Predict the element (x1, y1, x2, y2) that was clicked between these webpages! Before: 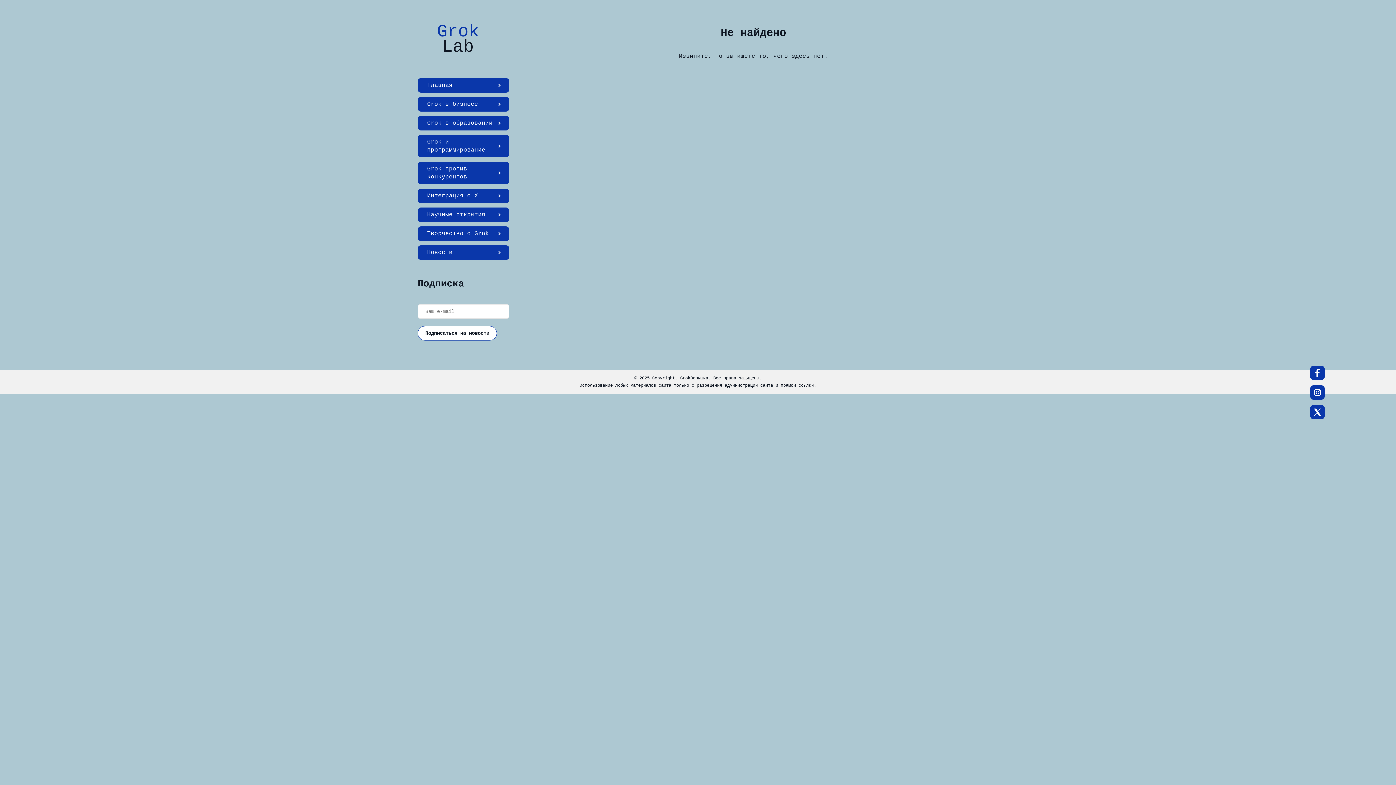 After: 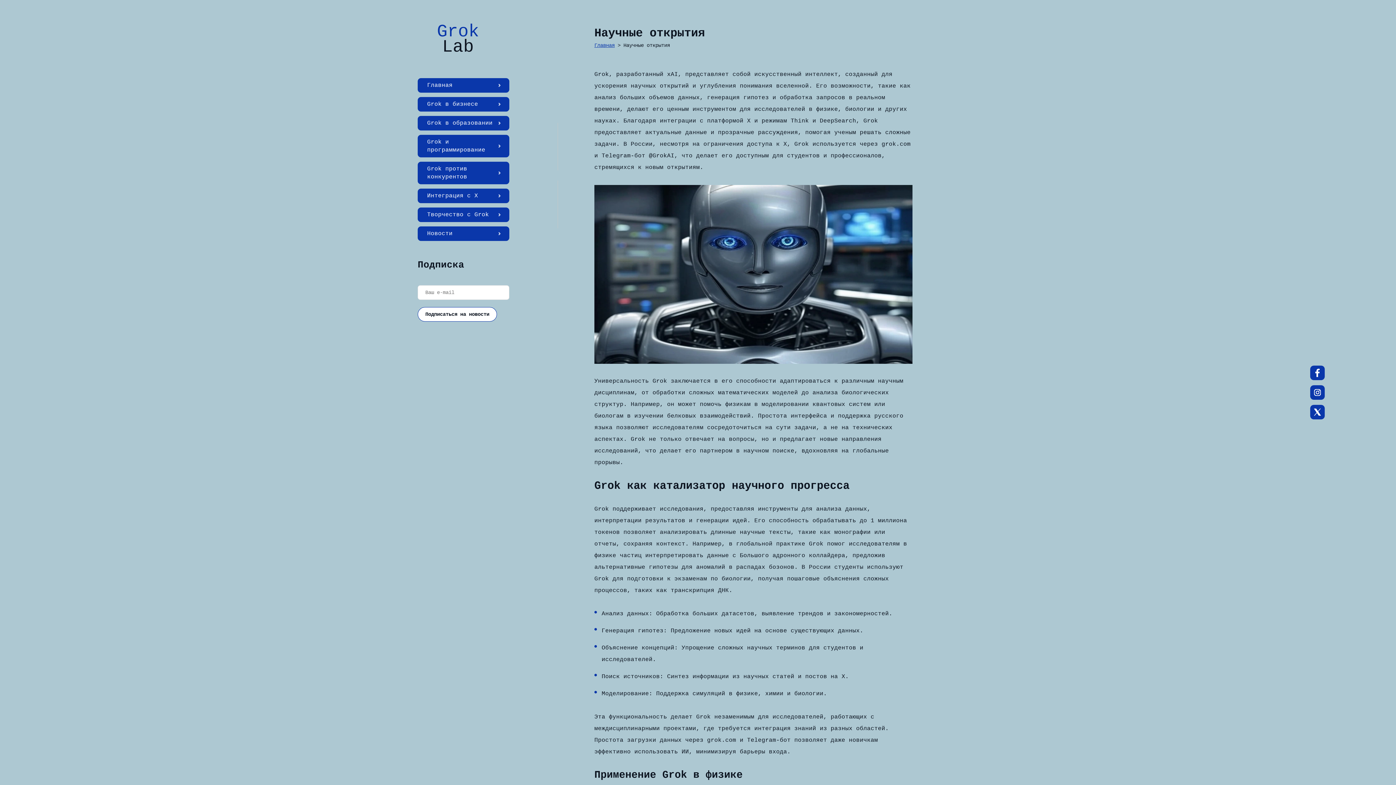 Action: bbox: (417, 207, 509, 222) label: Научные открытия